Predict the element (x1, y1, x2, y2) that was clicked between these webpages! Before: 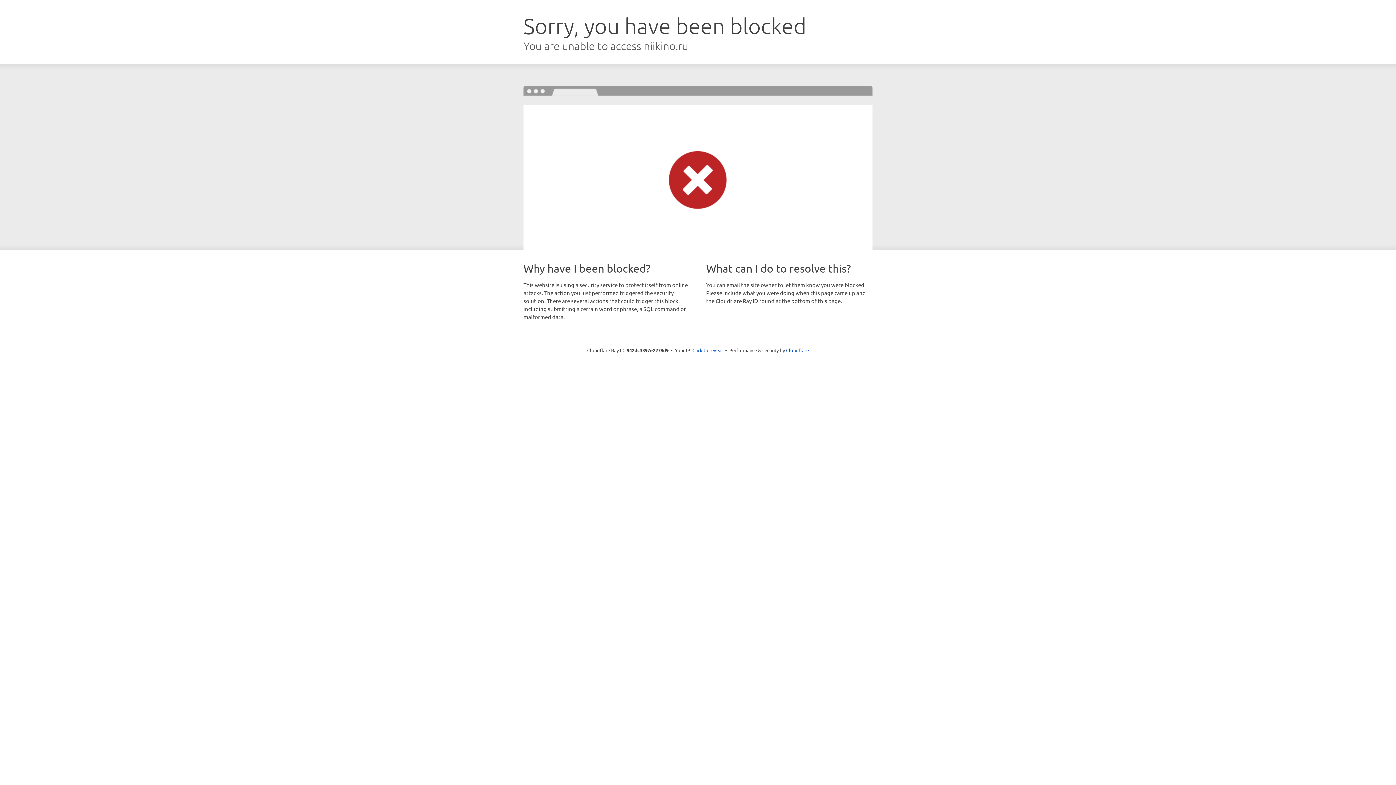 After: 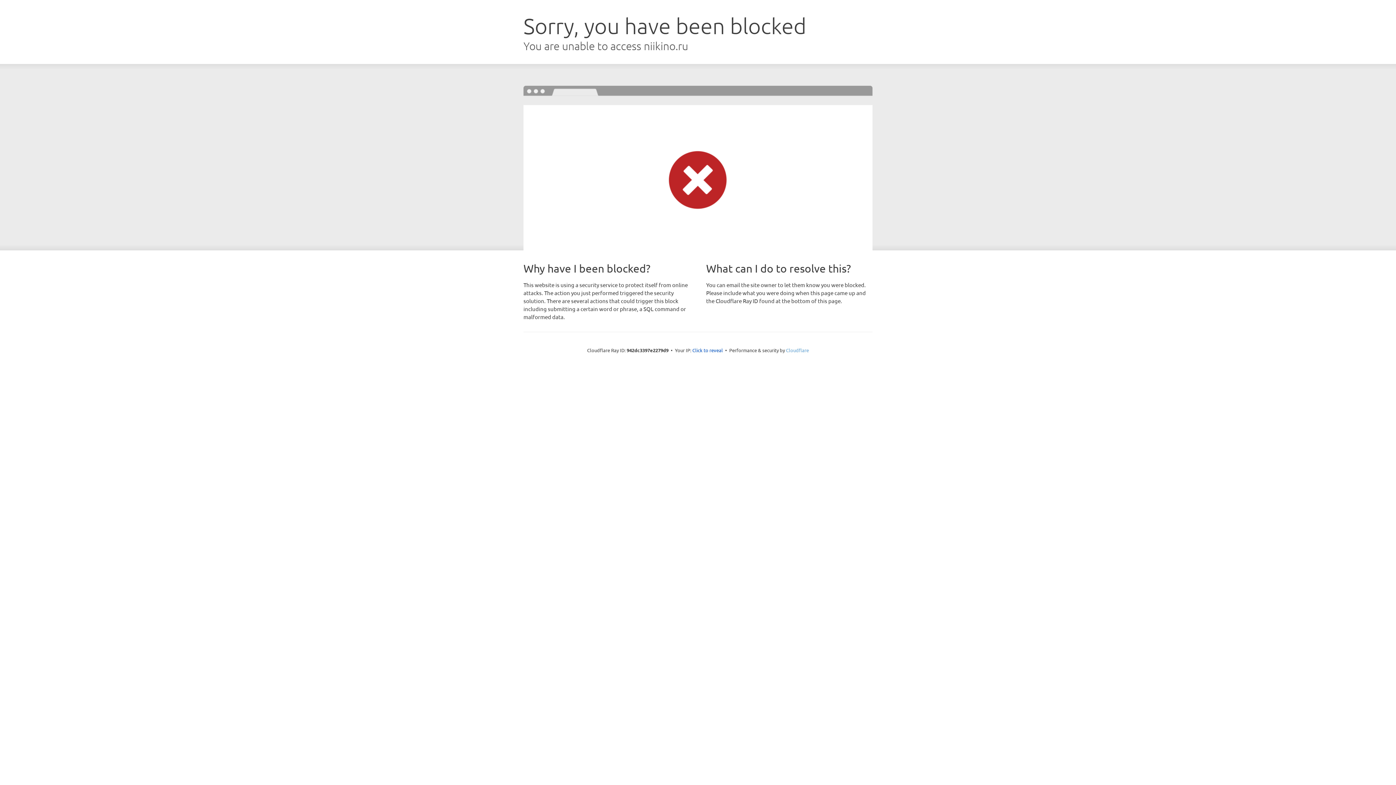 Action: bbox: (786, 347, 809, 353) label: Cloudflare